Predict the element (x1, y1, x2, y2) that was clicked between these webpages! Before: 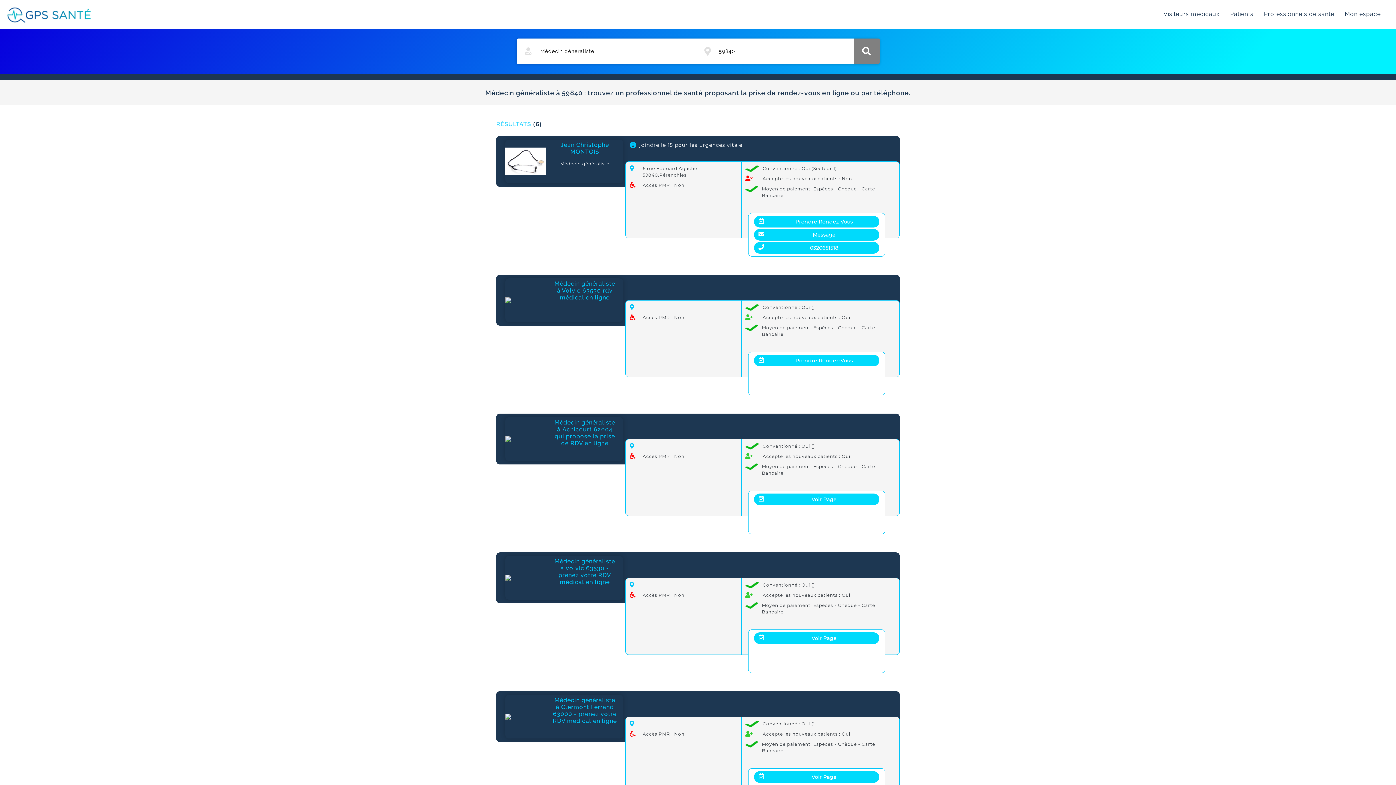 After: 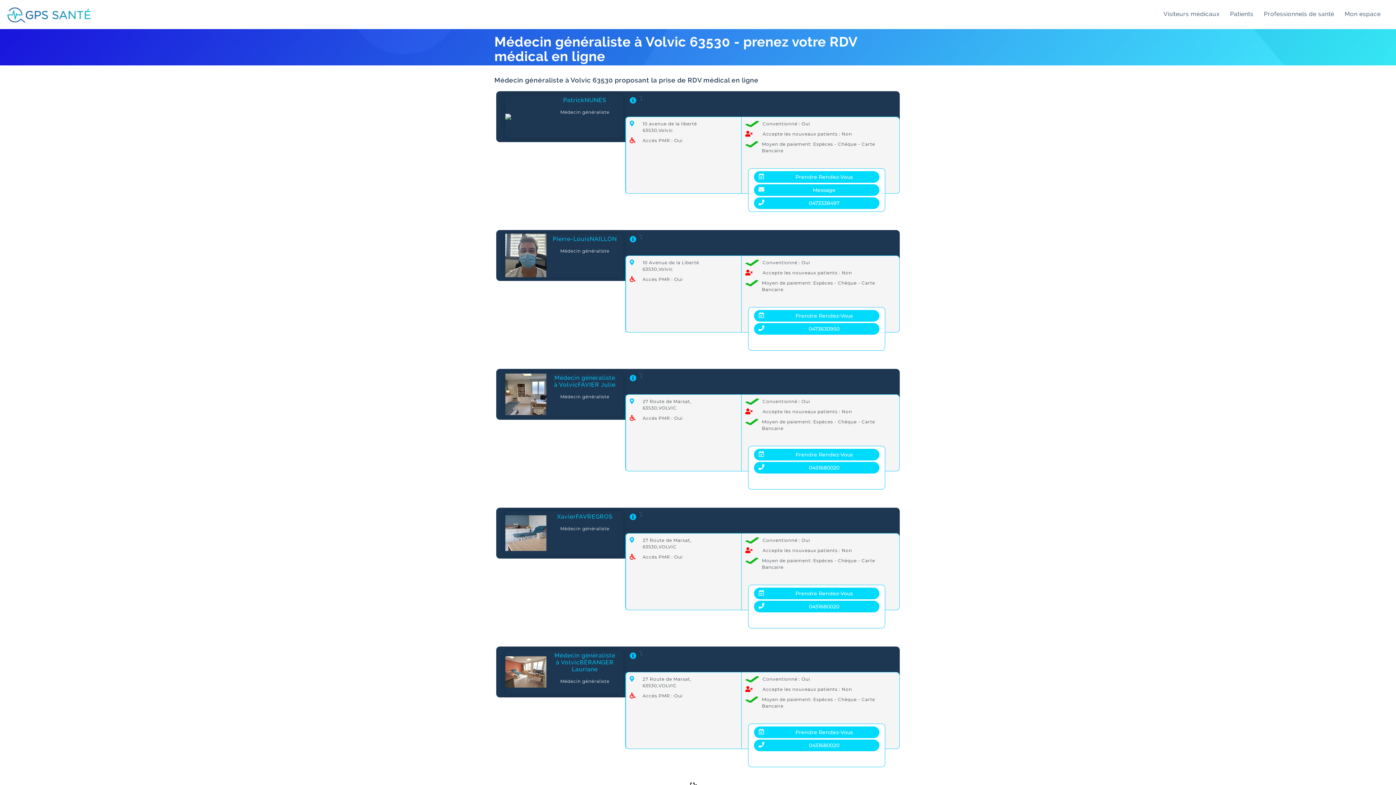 Action: label: Voir Page bbox: (754, 632, 879, 644)